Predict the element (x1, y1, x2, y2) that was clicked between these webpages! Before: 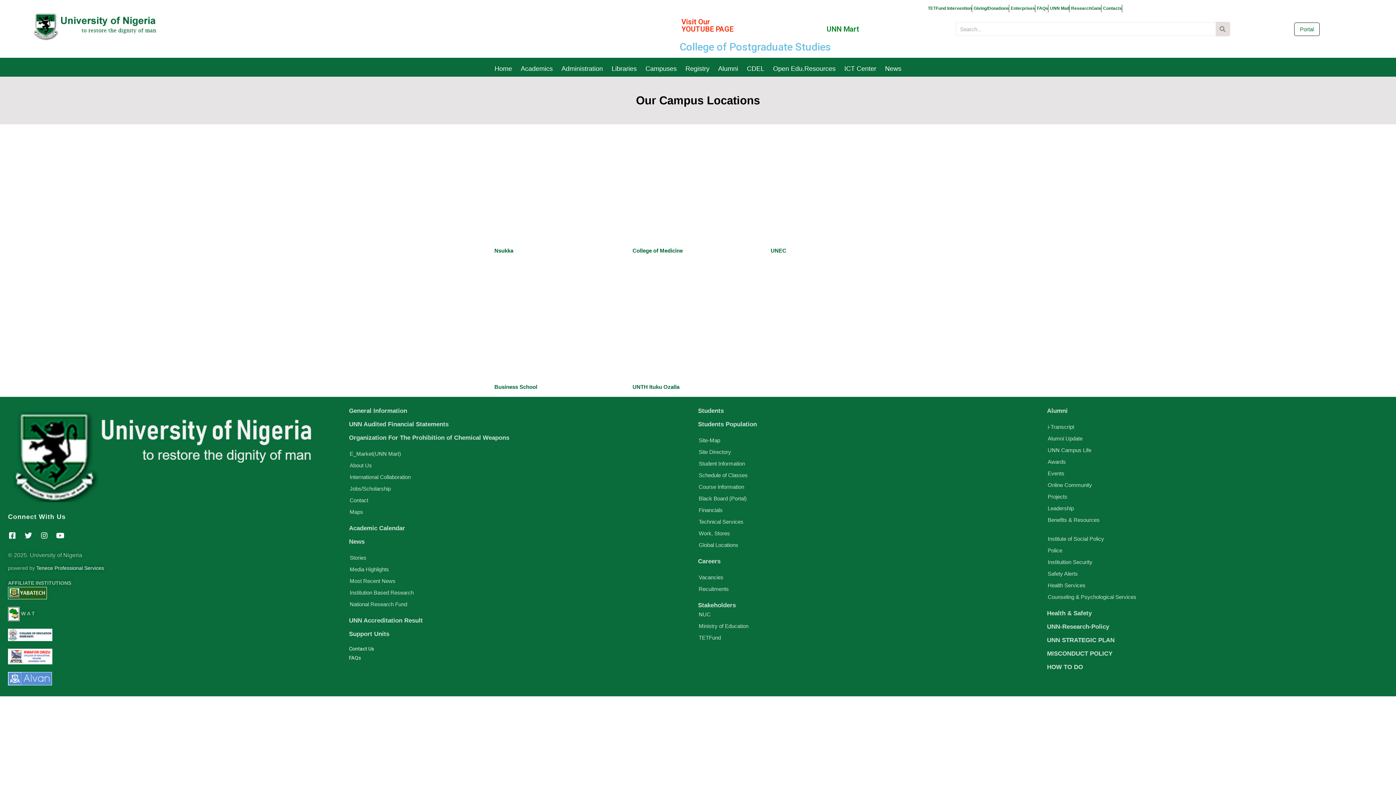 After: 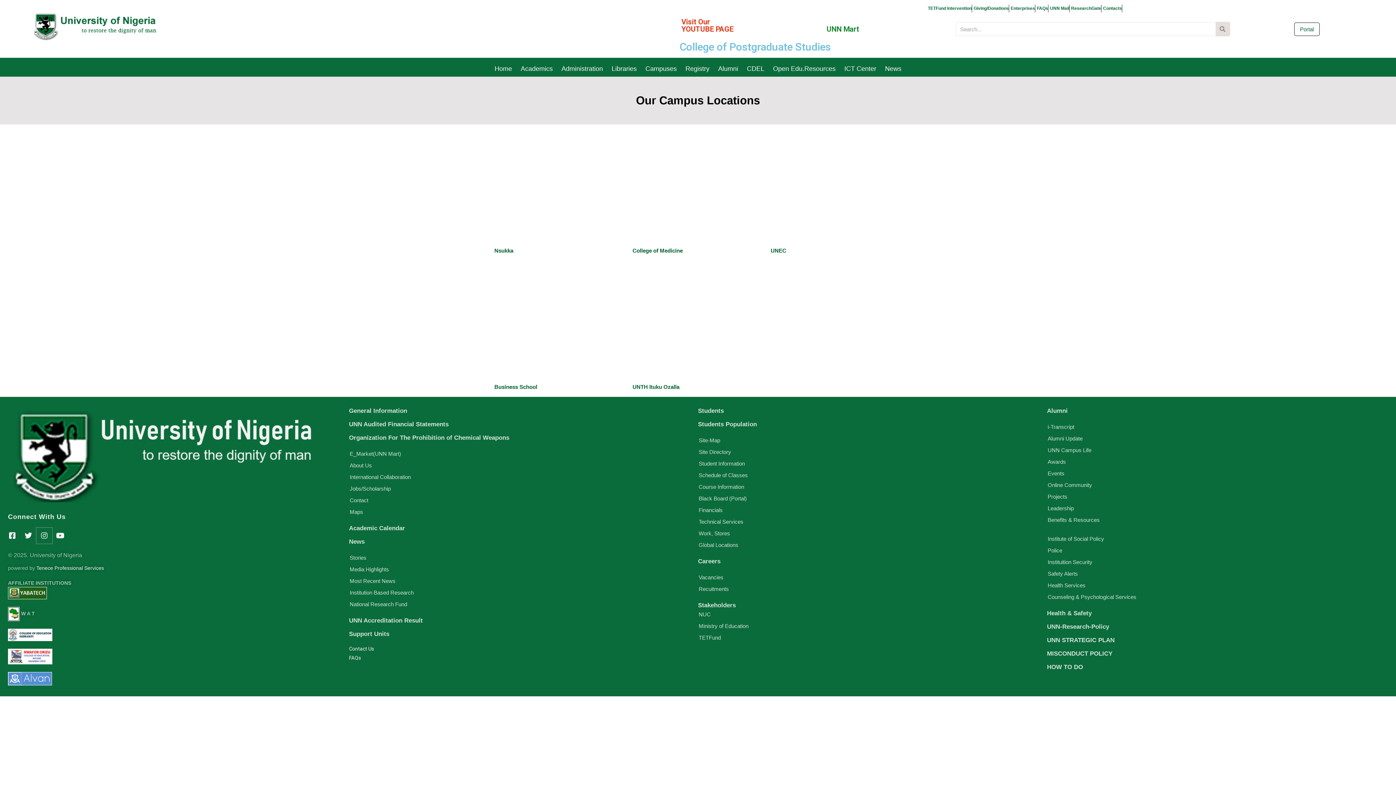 Action: bbox: (36, 528, 52, 544) label: Instagram